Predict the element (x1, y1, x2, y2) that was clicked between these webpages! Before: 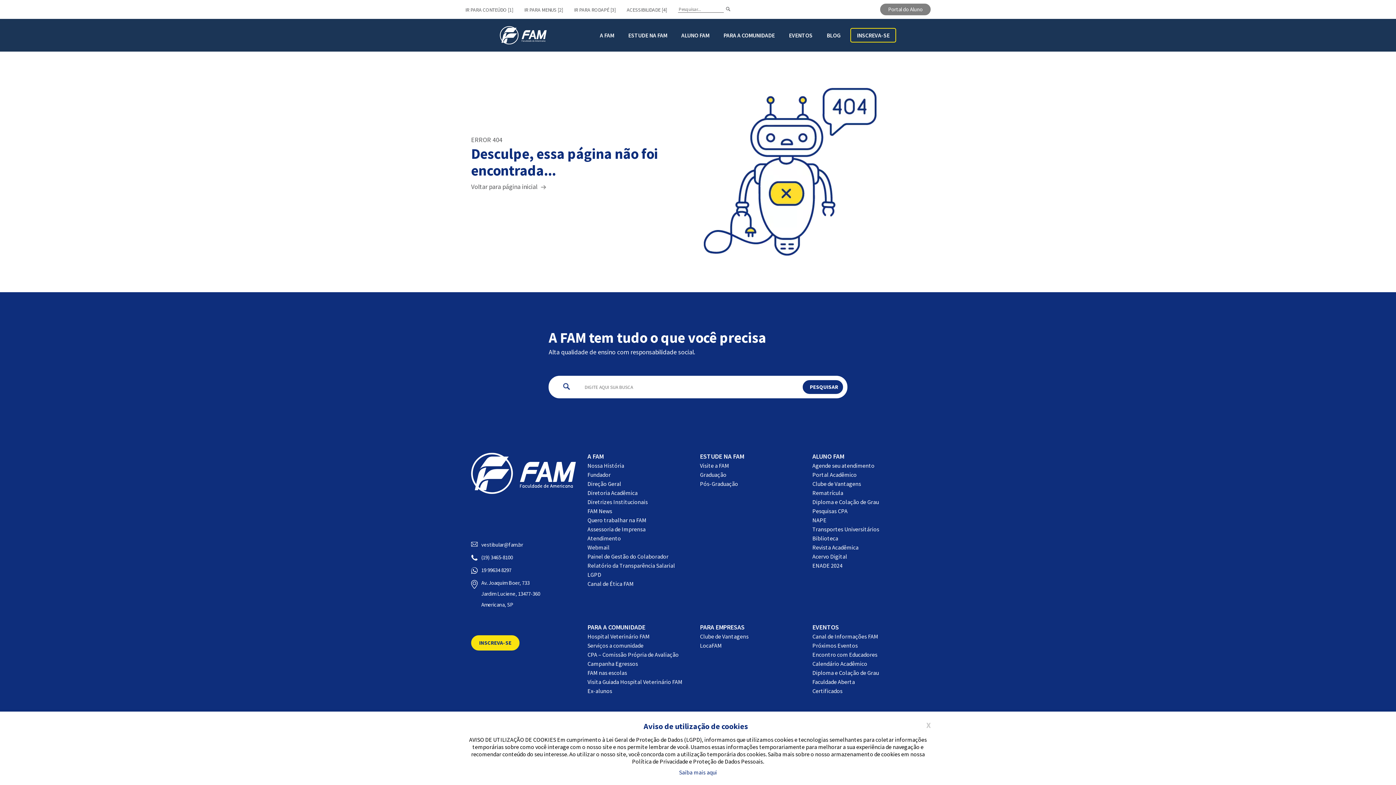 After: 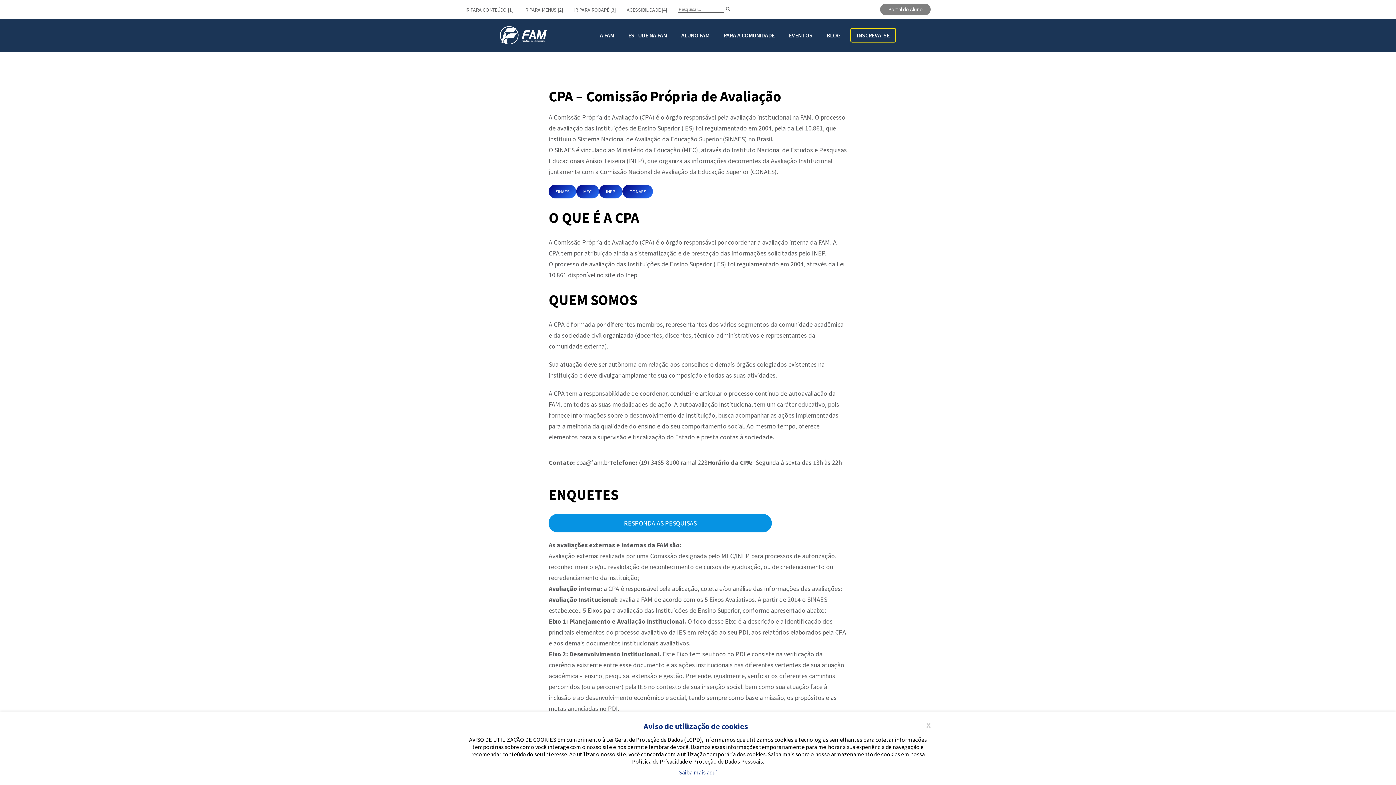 Action: label: CPA – Comissão Própria de Avaliação bbox: (587, 651, 678, 658)